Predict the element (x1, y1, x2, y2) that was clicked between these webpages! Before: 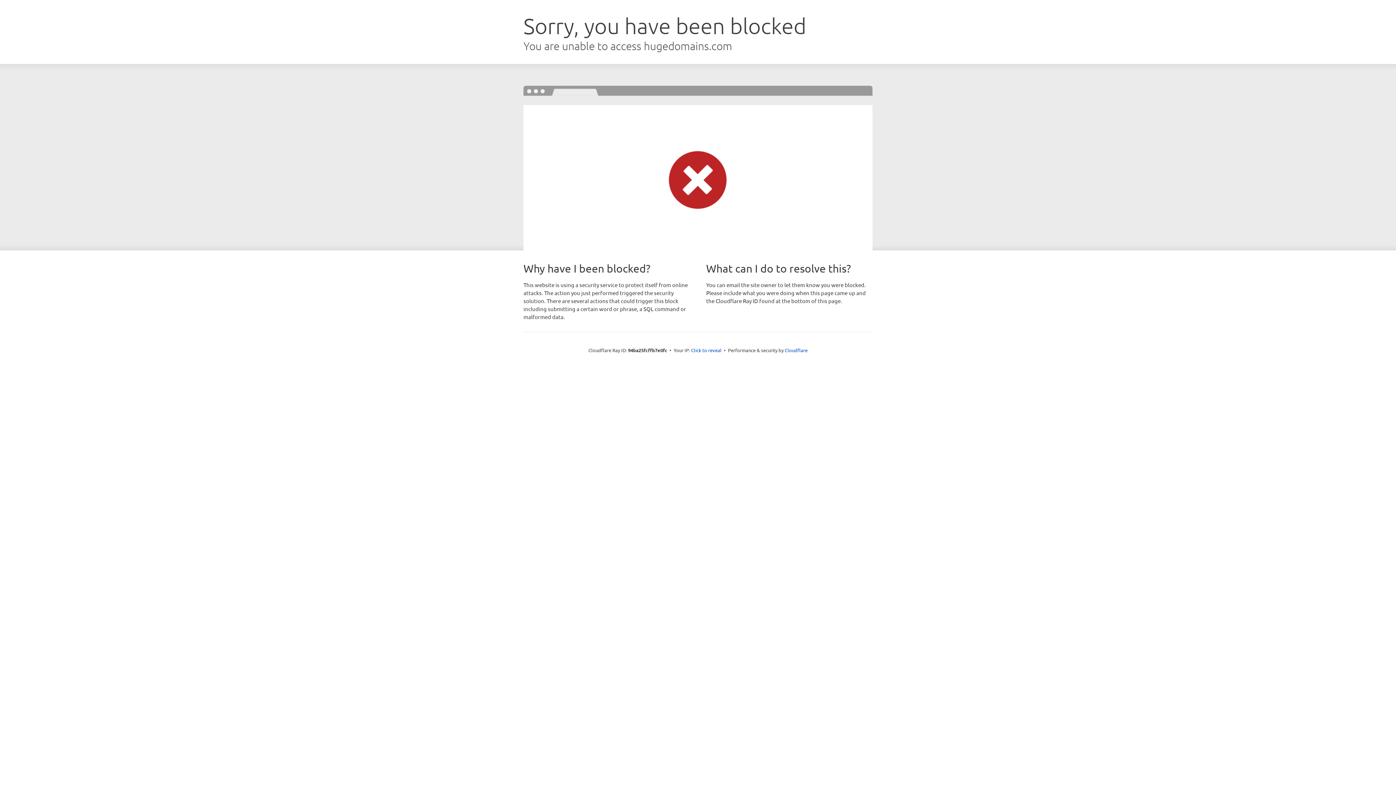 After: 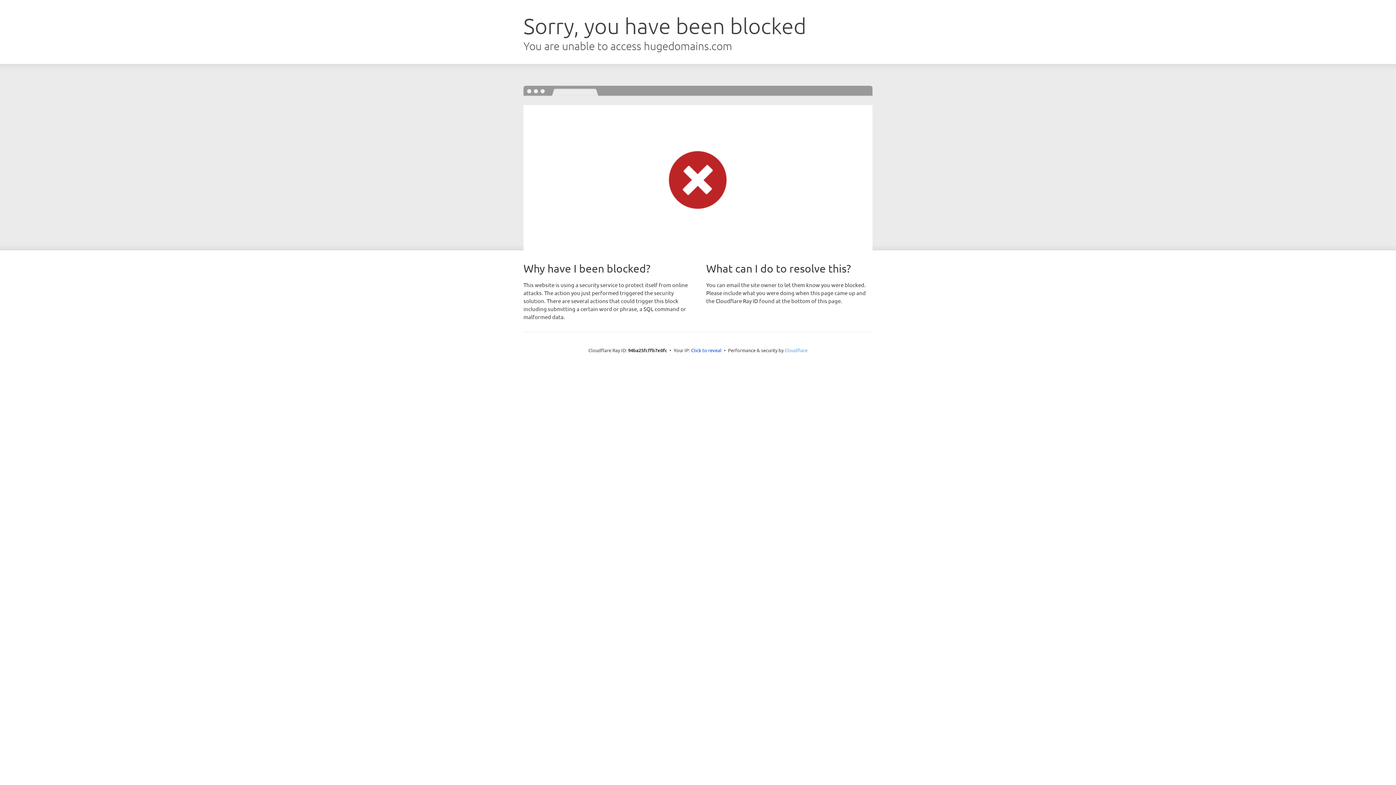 Action: label: Cloudflare bbox: (784, 347, 807, 353)